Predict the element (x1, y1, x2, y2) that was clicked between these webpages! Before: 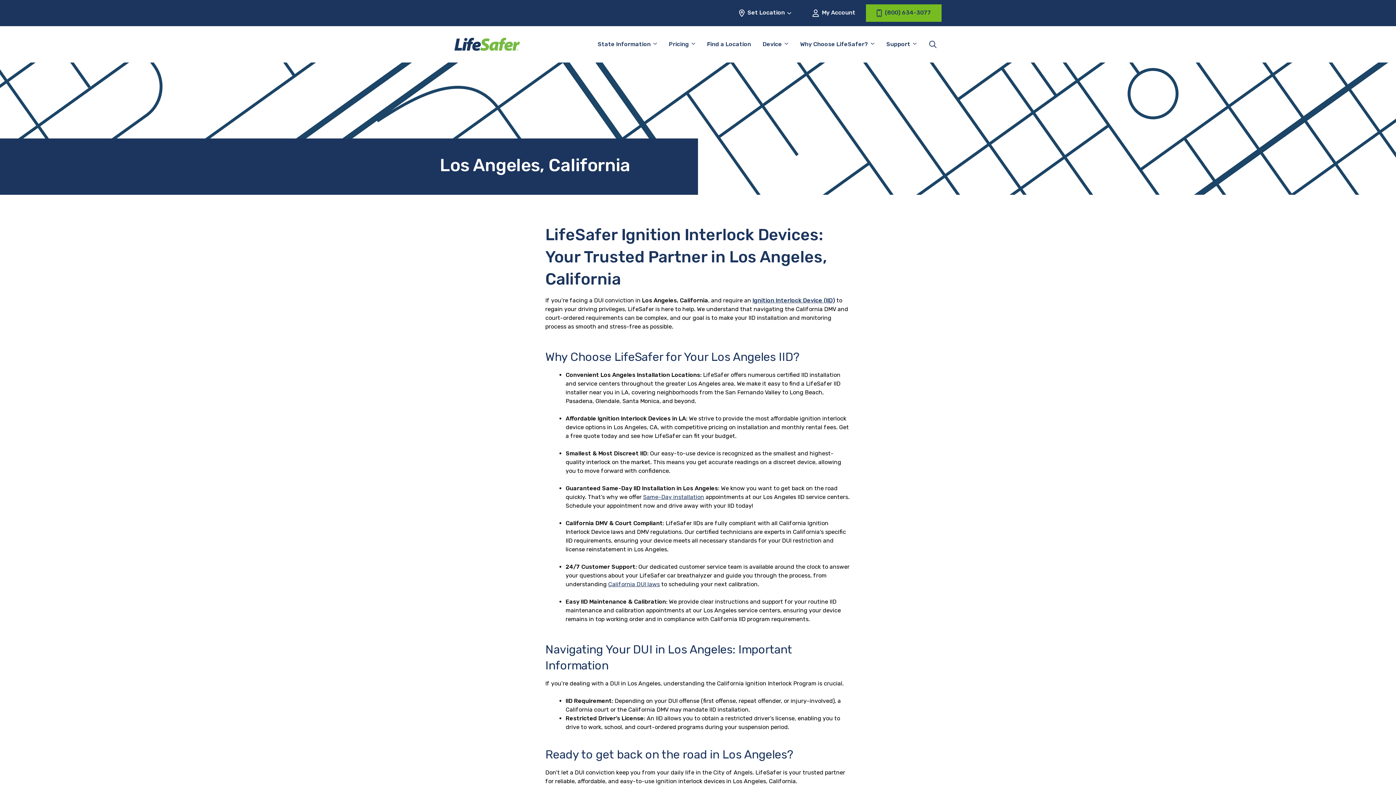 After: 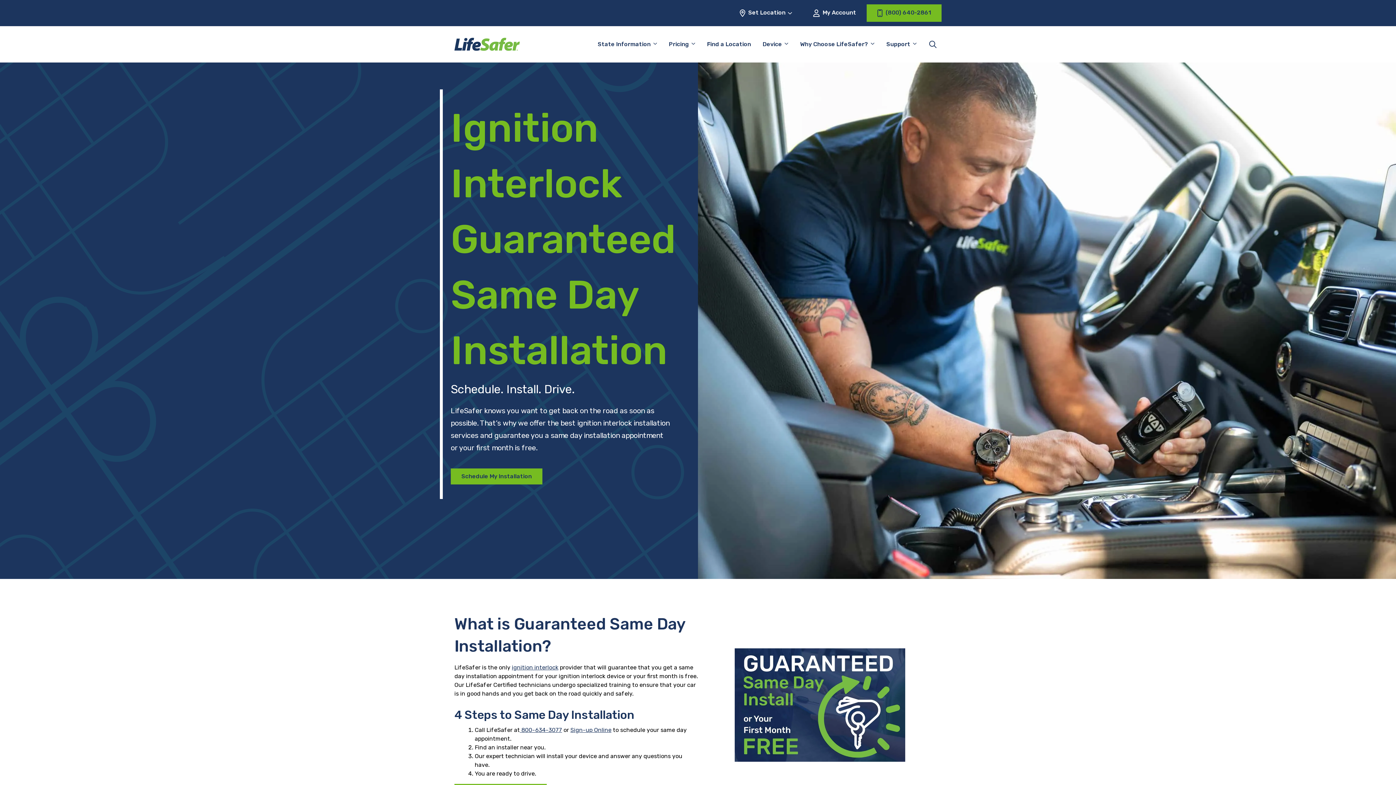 Action: label: Same-Day installation bbox: (643, 493, 704, 500)